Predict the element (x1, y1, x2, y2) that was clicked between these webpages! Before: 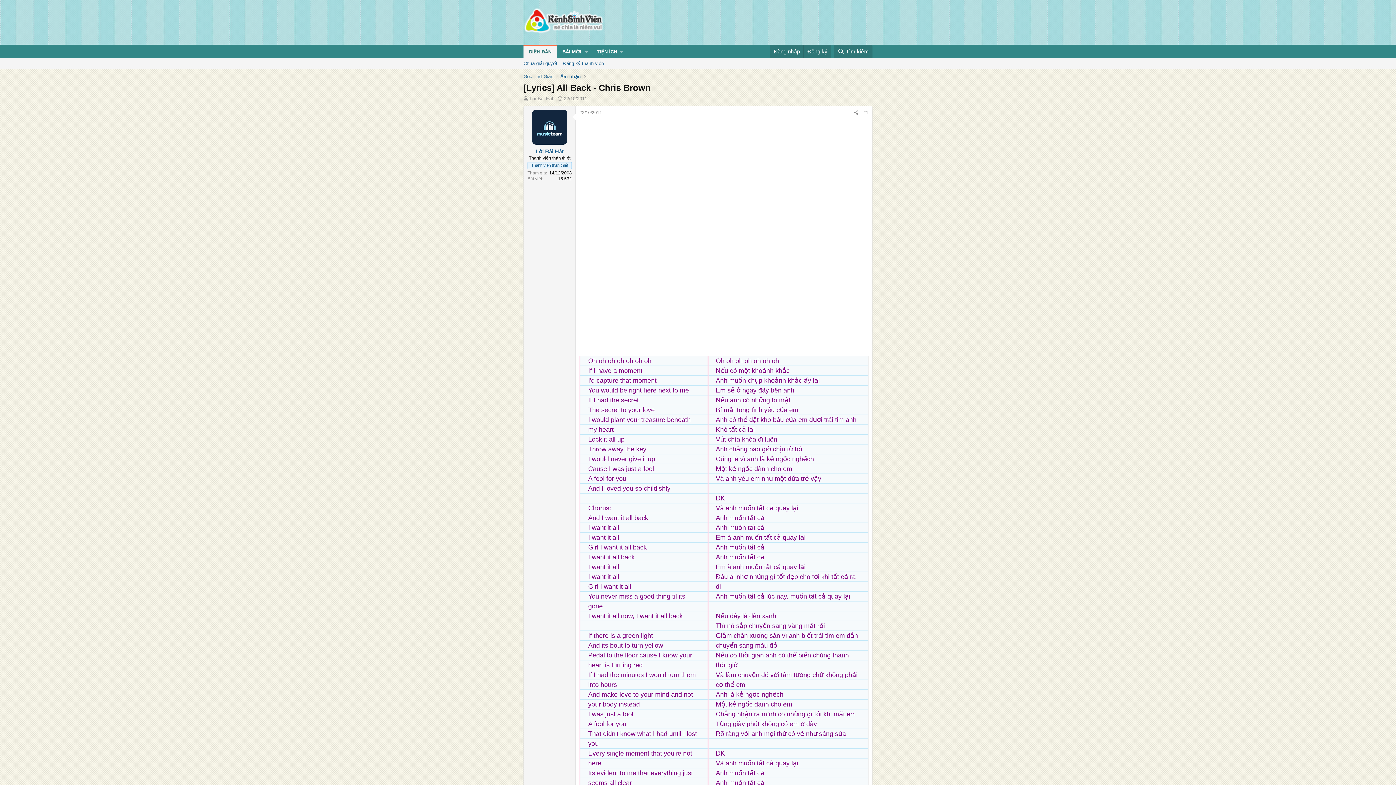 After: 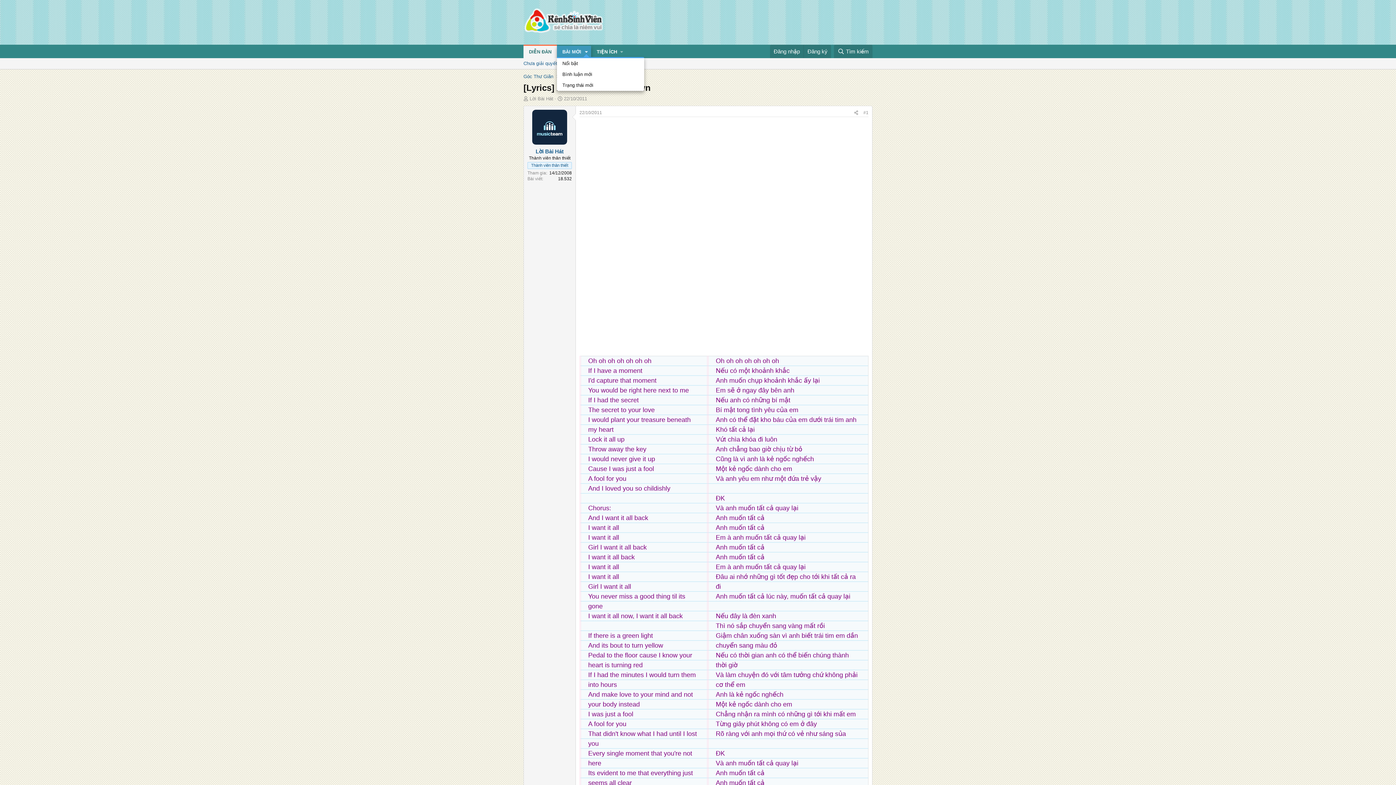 Action: bbox: (582, 45, 591, 58) label: Toggle expanded